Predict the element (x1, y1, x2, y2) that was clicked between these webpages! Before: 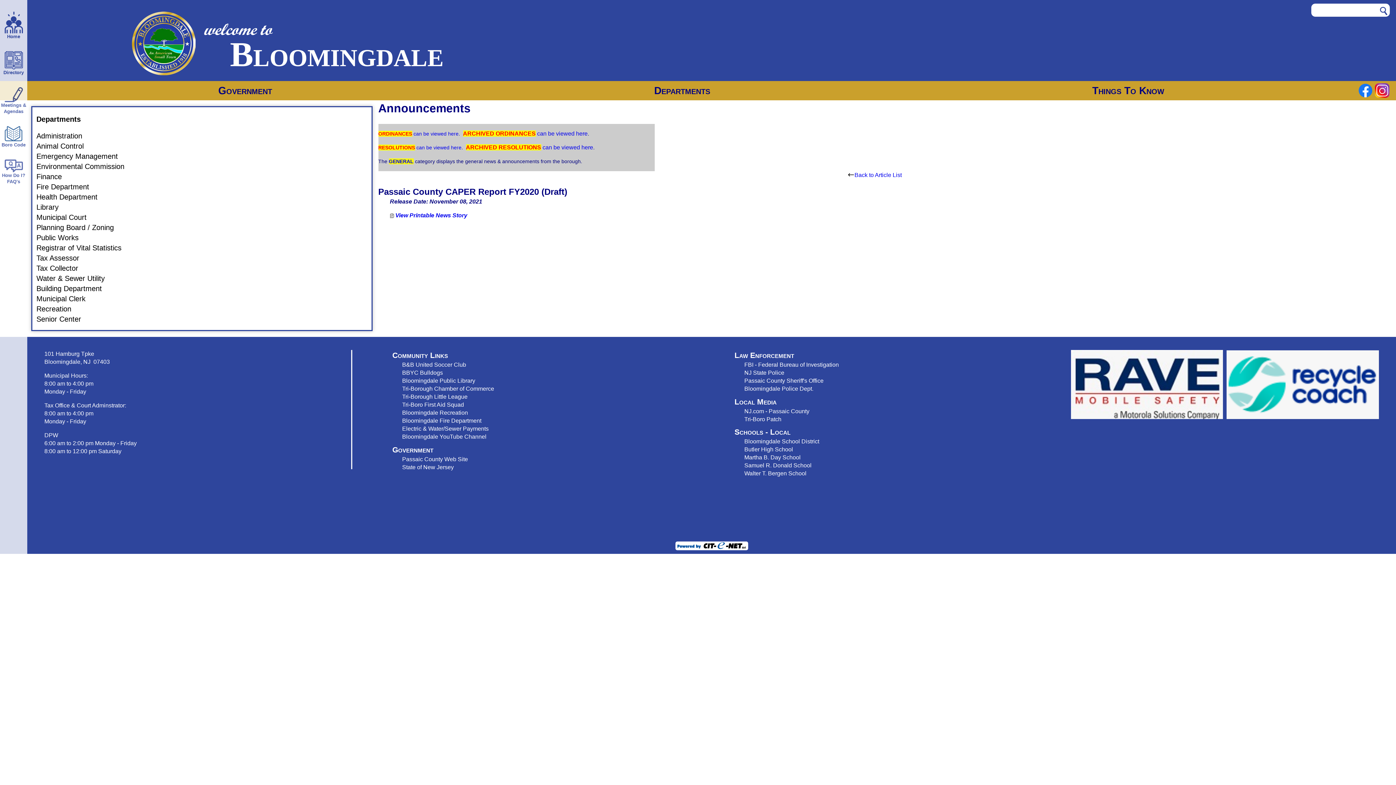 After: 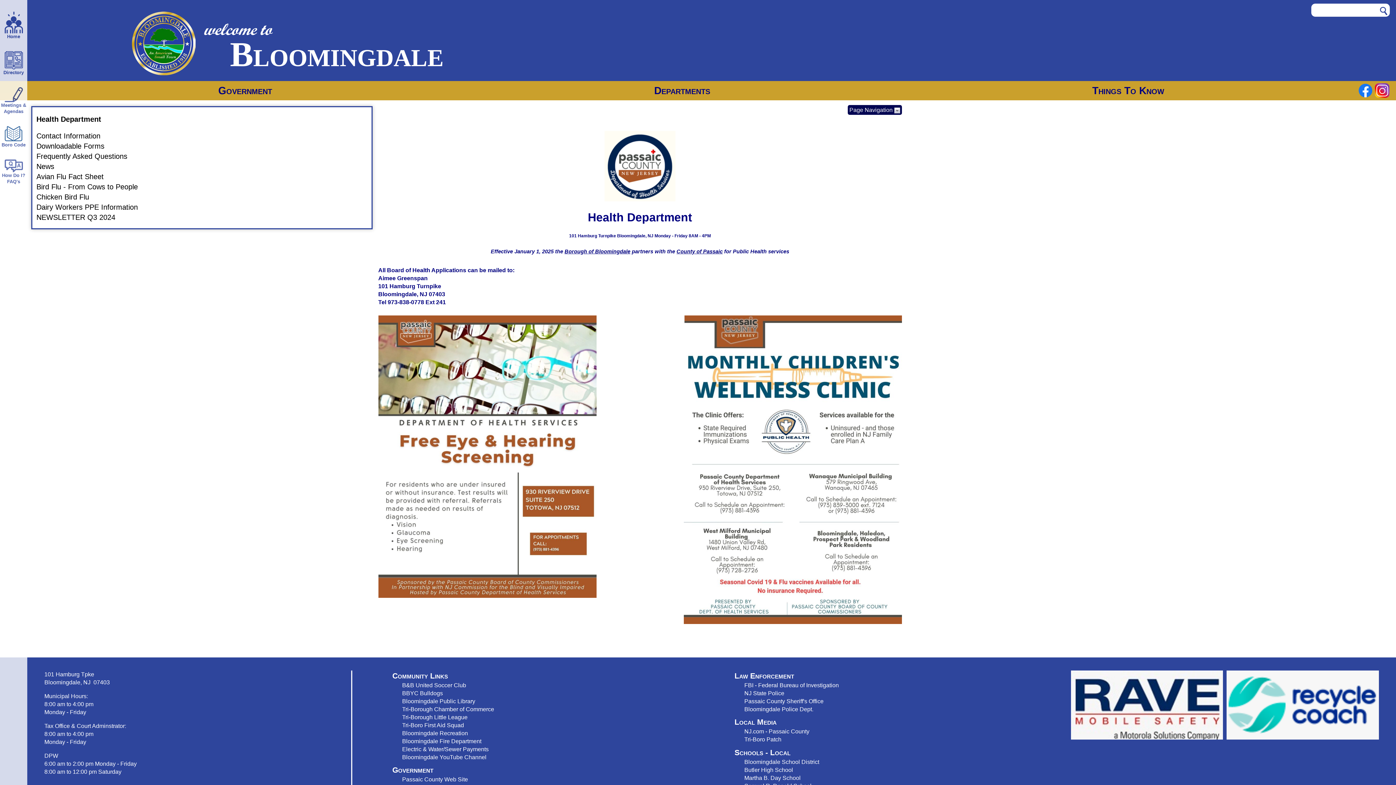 Action: bbox: (45, 192, 367, 202) label: Health Department